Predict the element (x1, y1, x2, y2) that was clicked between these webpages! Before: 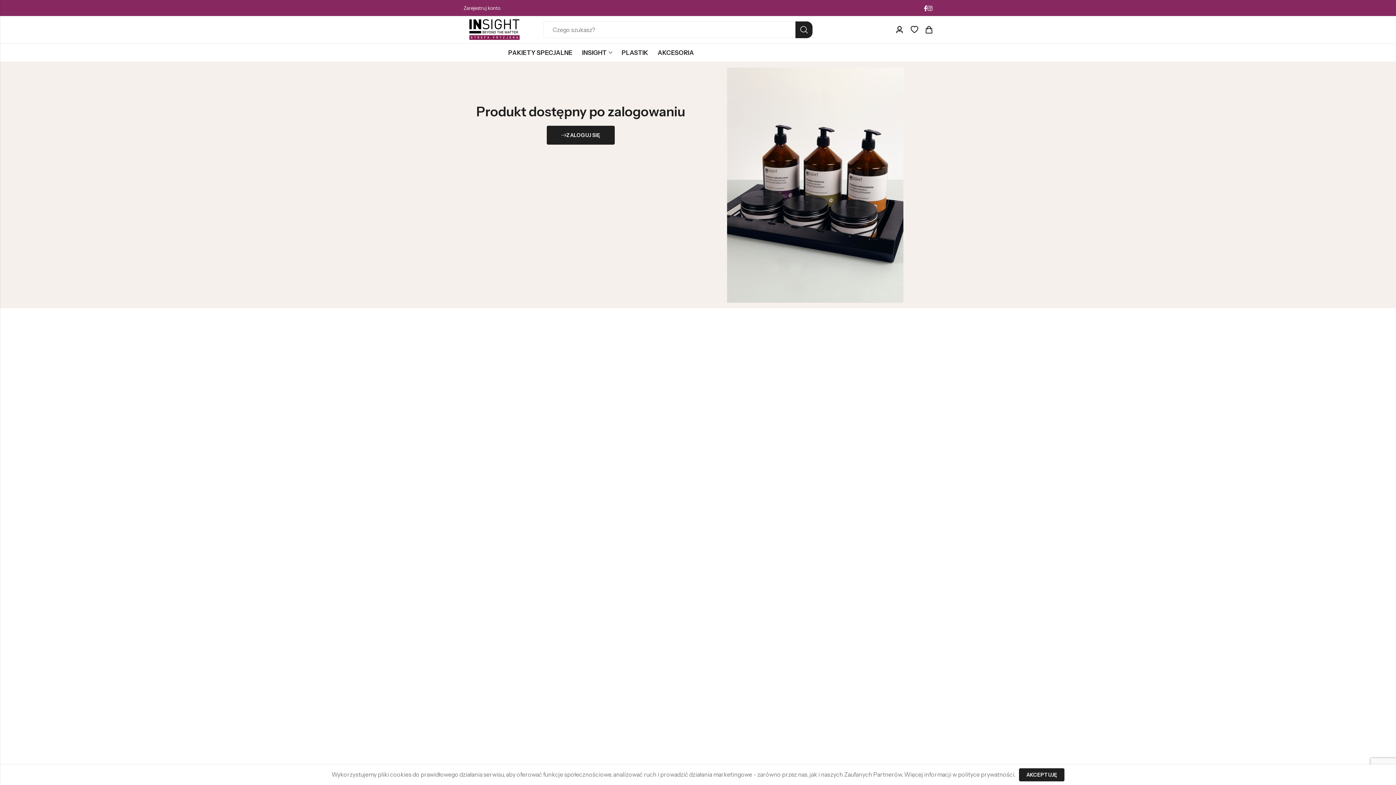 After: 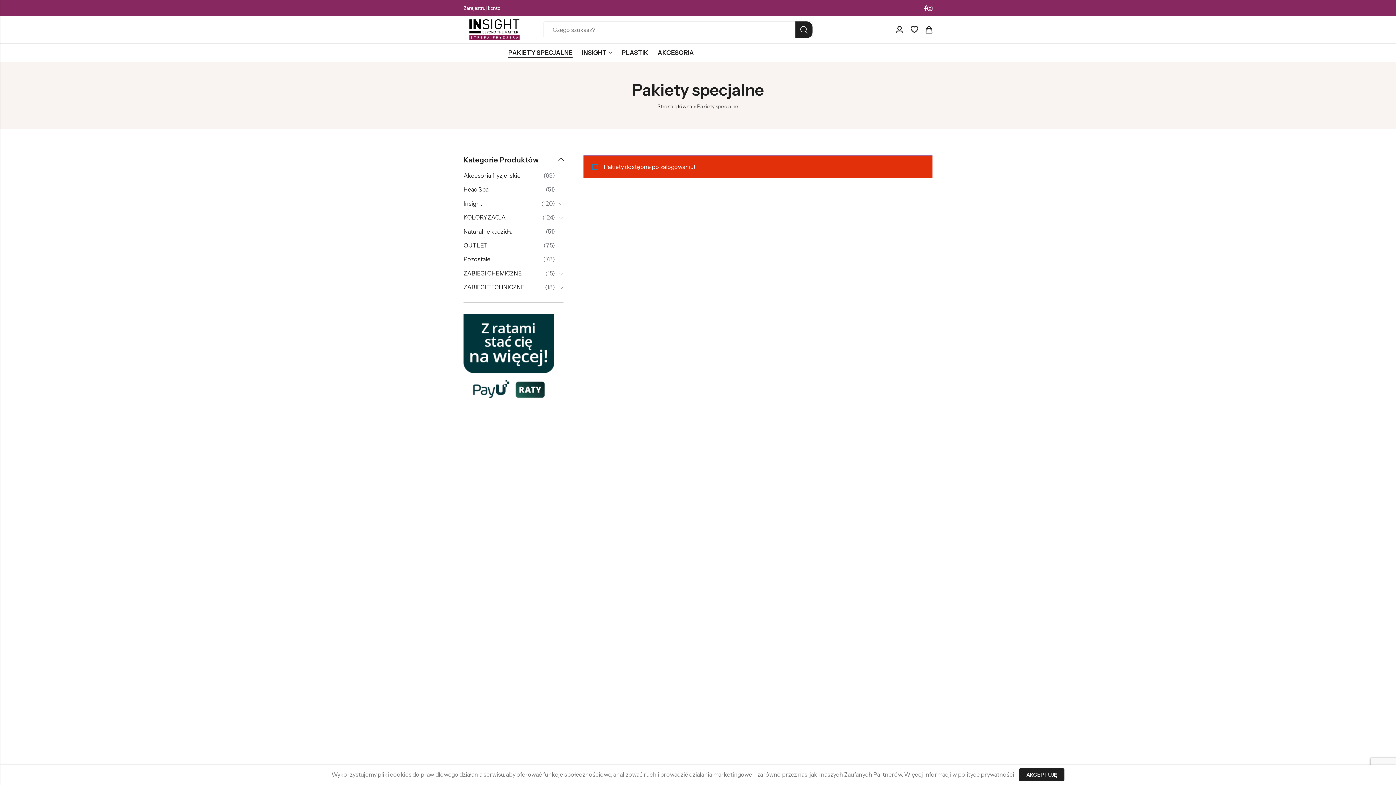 Action: bbox: (503, 43, 577, 62) label: PAKIETY SPECJALNE